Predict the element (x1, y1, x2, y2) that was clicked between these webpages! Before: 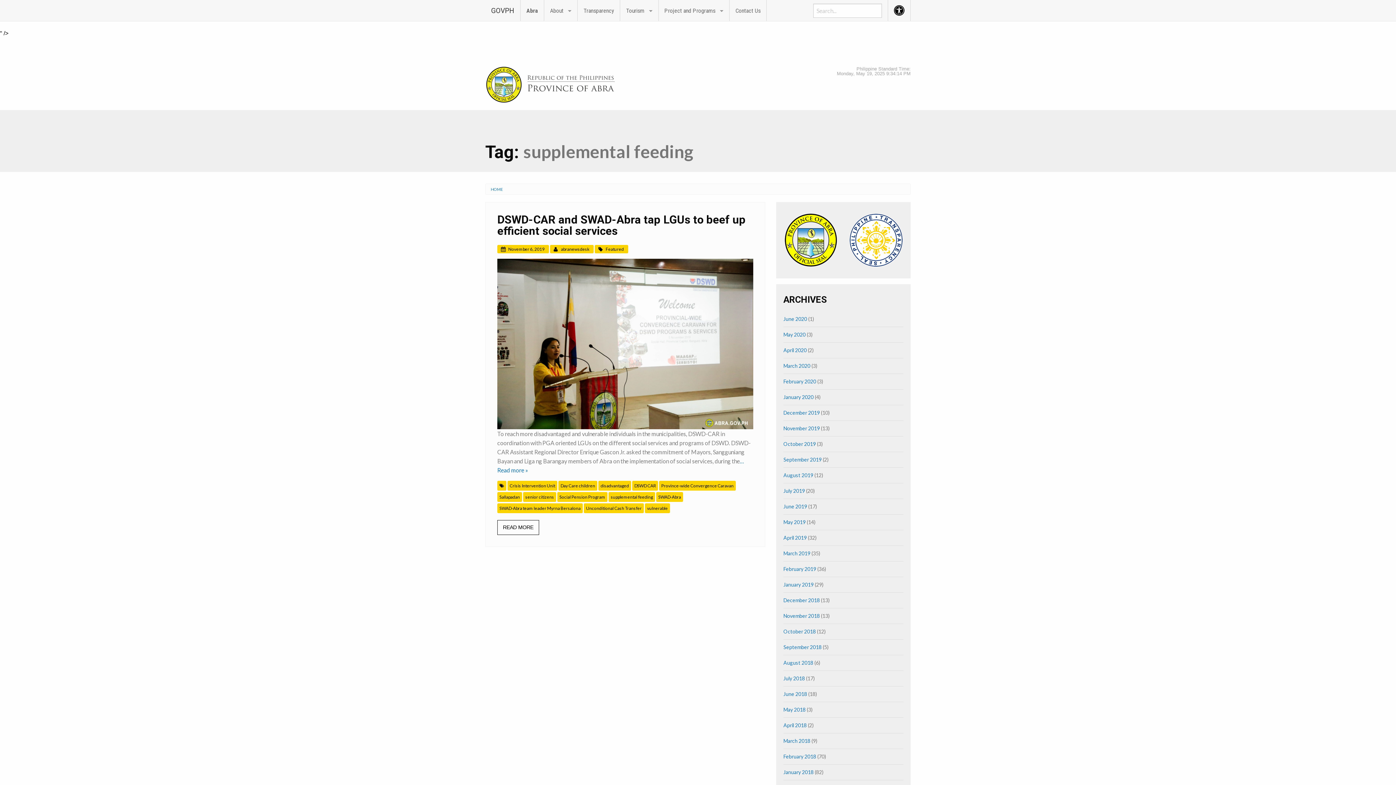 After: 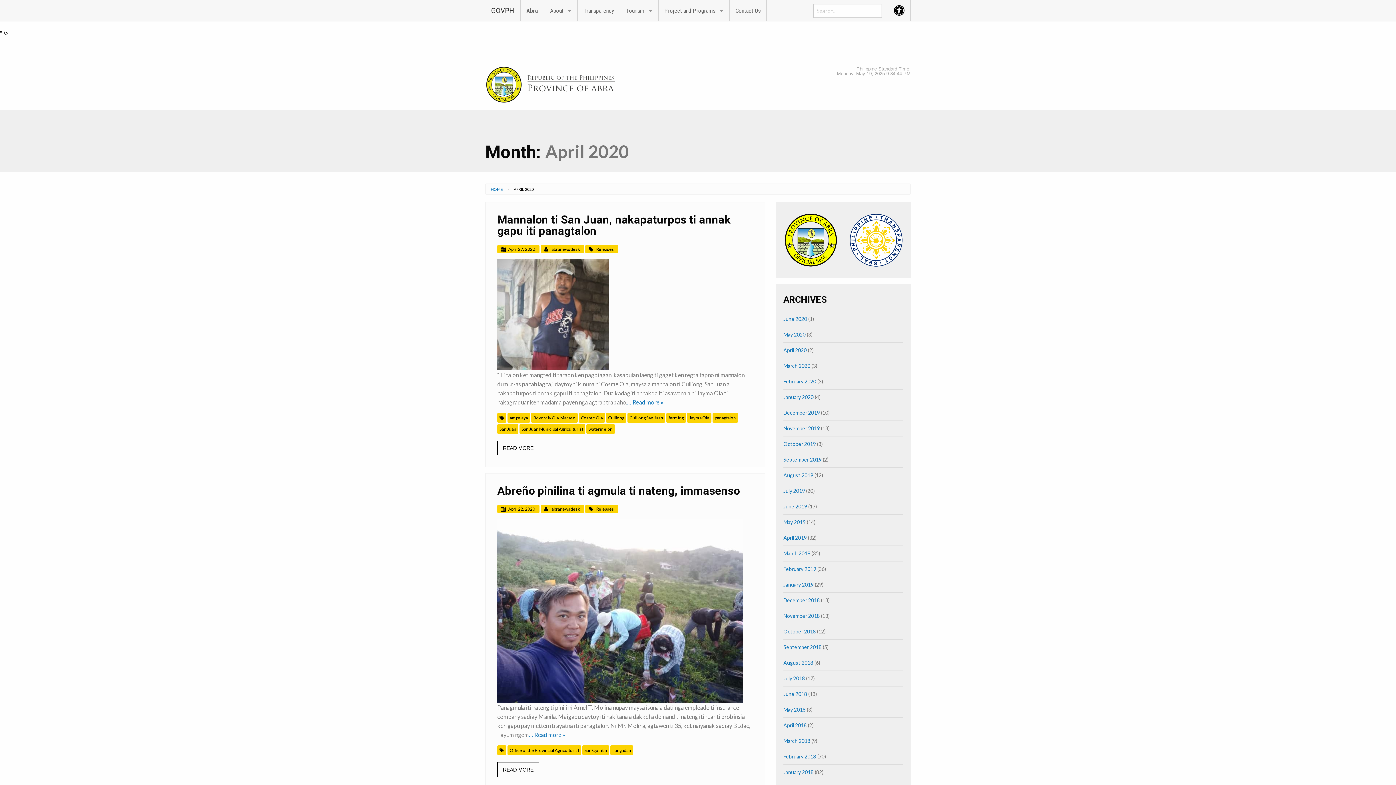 Action: label: April 2020 bbox: (783, 347, 806, 353)